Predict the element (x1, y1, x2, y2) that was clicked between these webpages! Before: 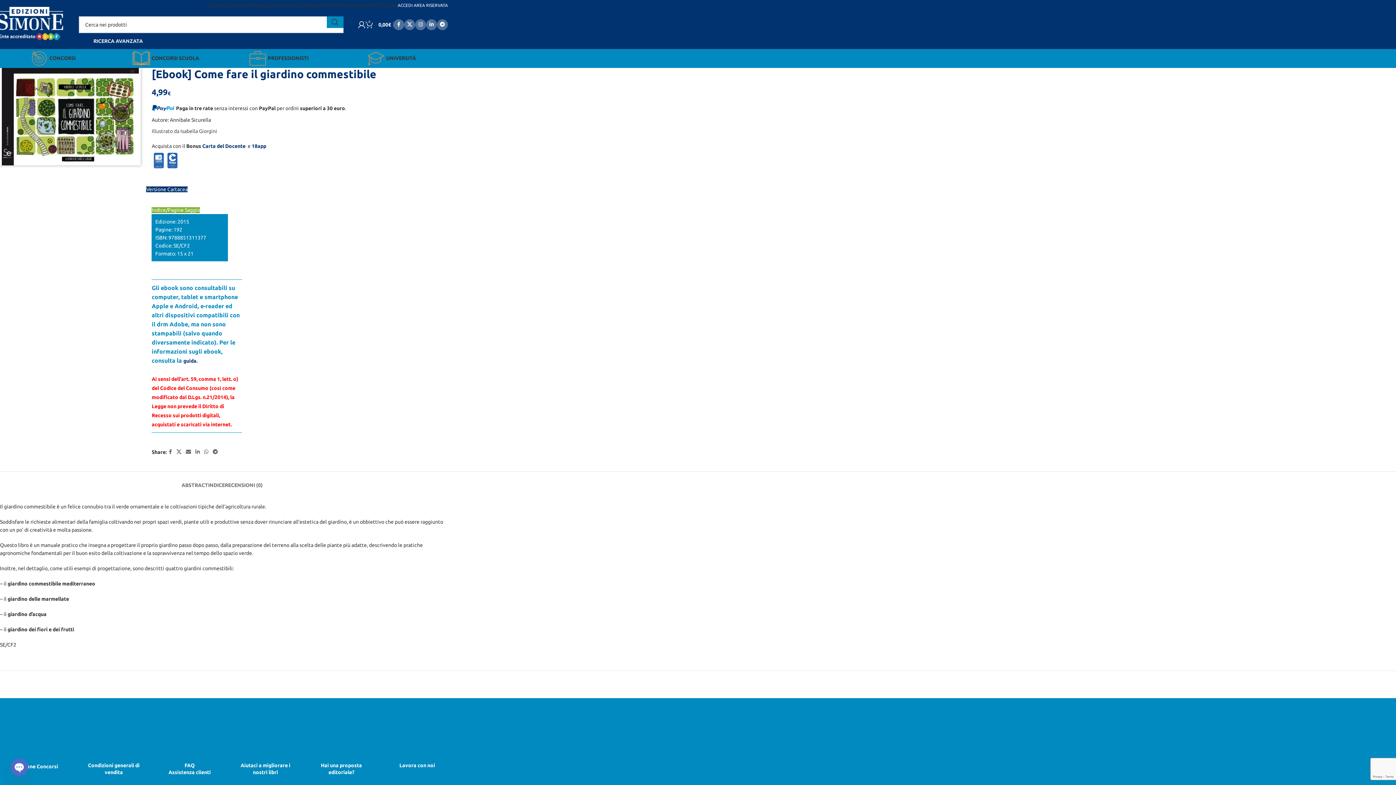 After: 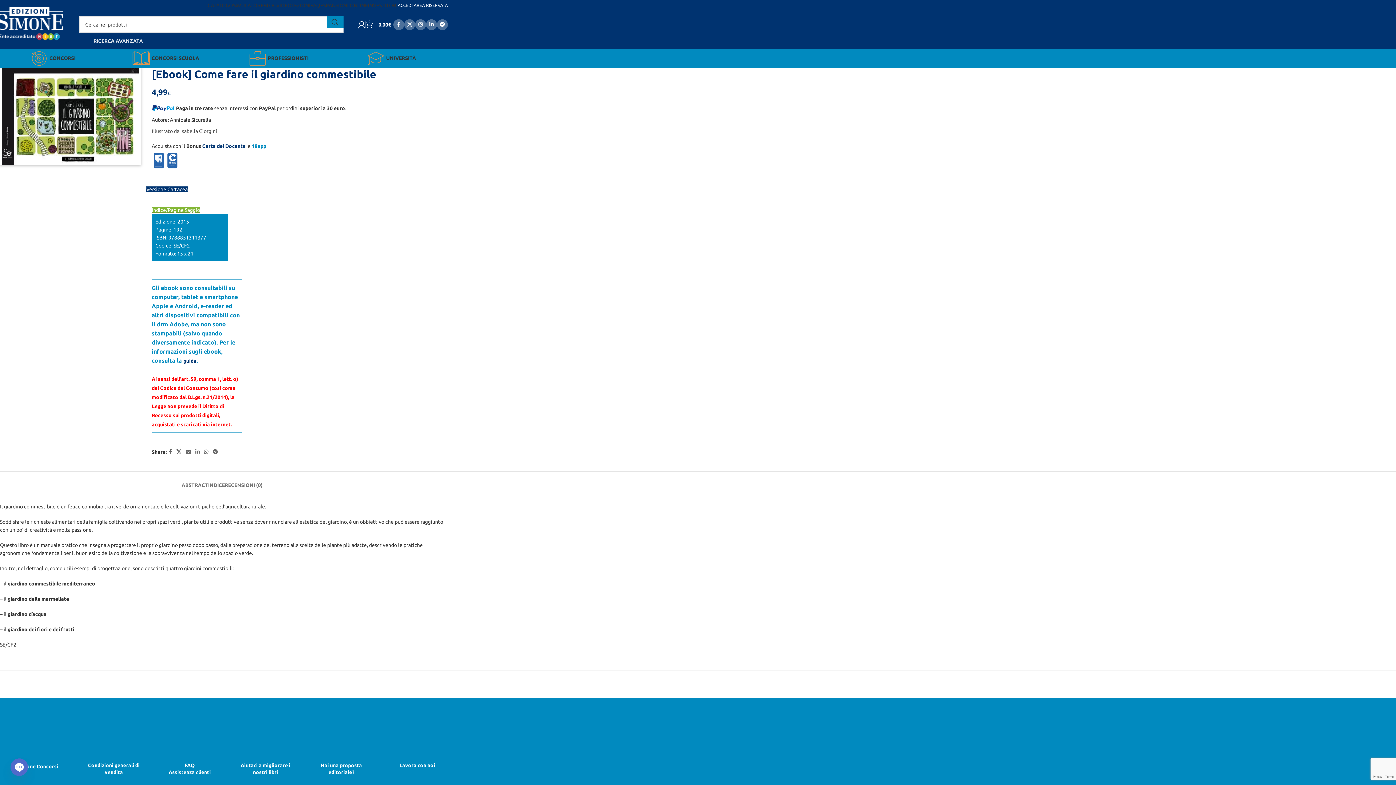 Action: label: 18app bbox: (251, 143, 266, 149)